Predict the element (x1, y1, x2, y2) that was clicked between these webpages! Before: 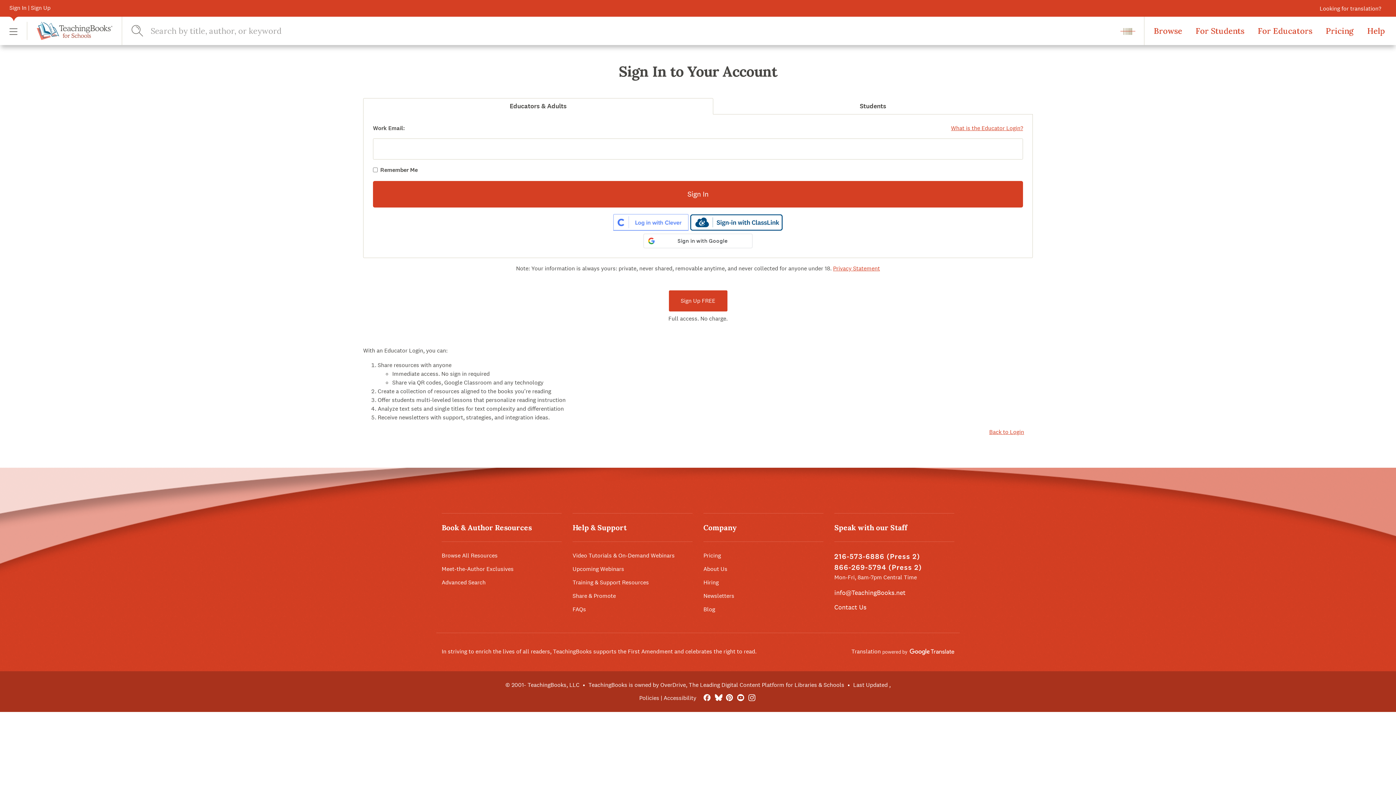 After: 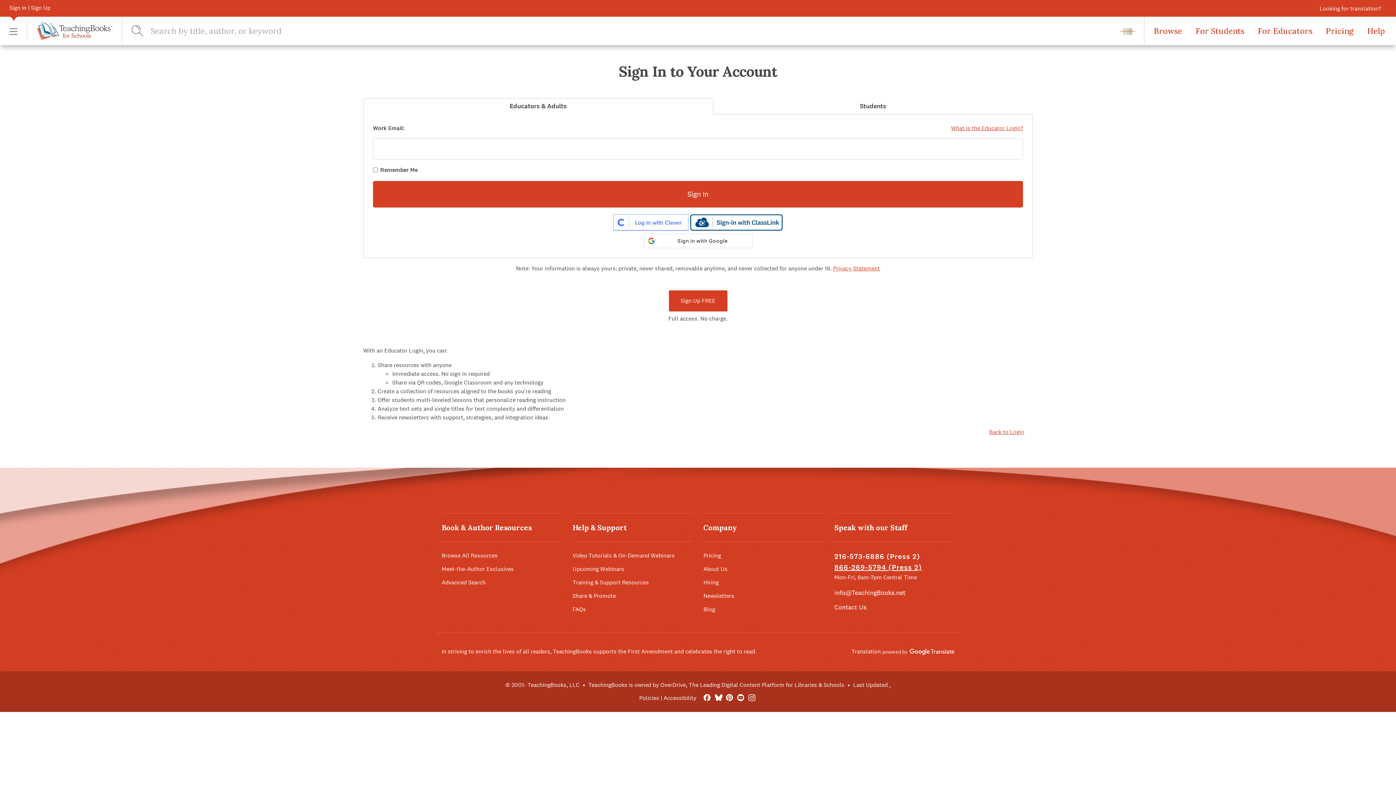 Action: label: 866-269-5794 (Press 2) bbox: (834, 562, 922, 572)